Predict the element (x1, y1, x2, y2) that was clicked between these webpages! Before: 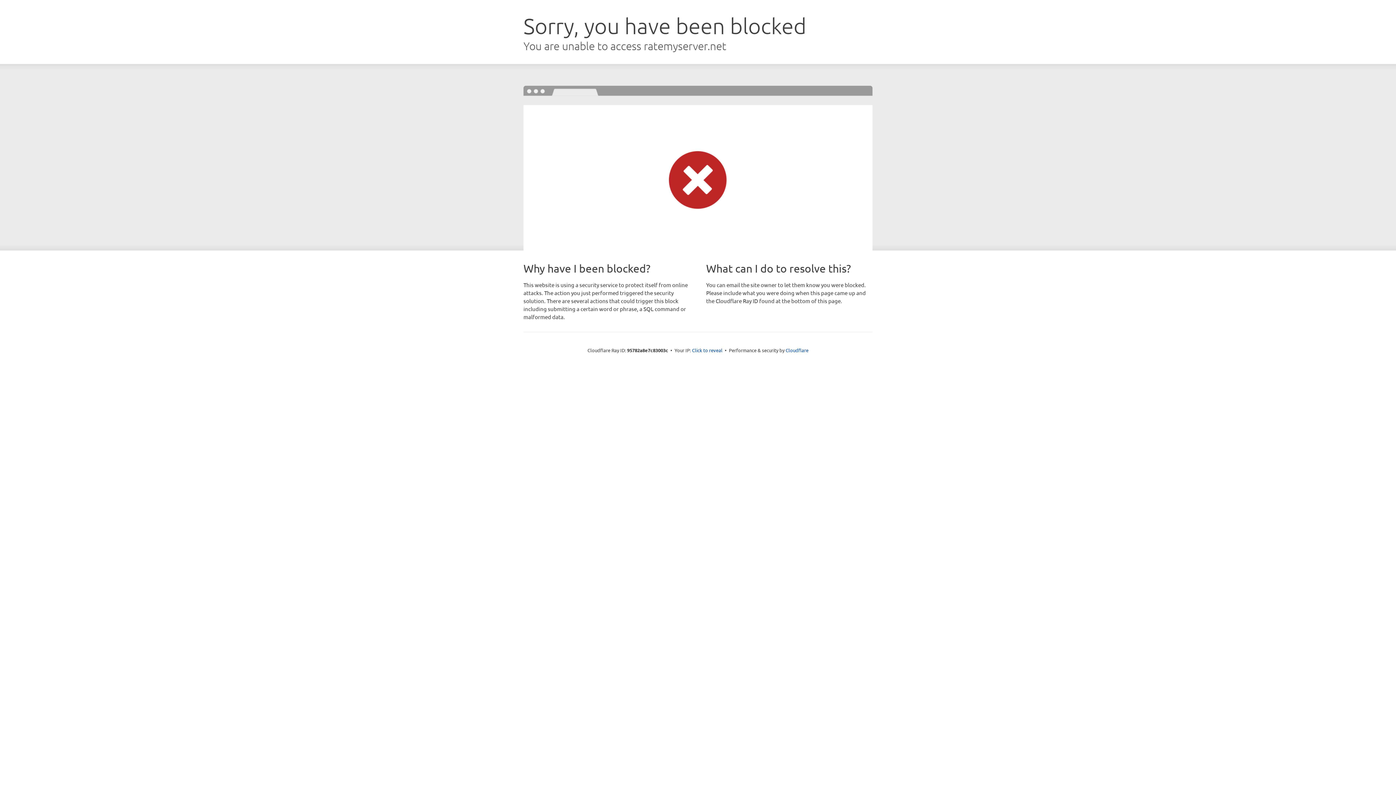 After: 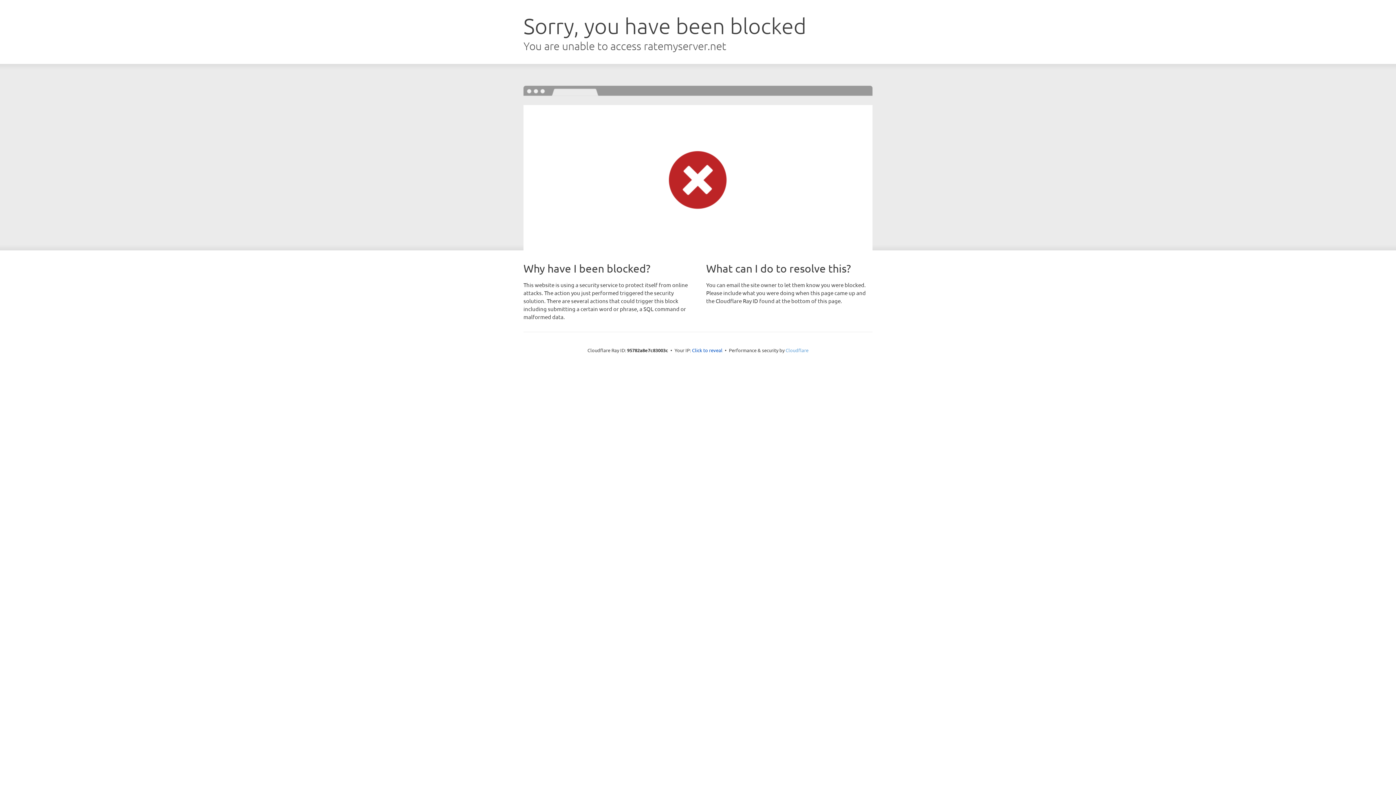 Action: label: Cloudflare bbox: (785, 347, 808, 353)